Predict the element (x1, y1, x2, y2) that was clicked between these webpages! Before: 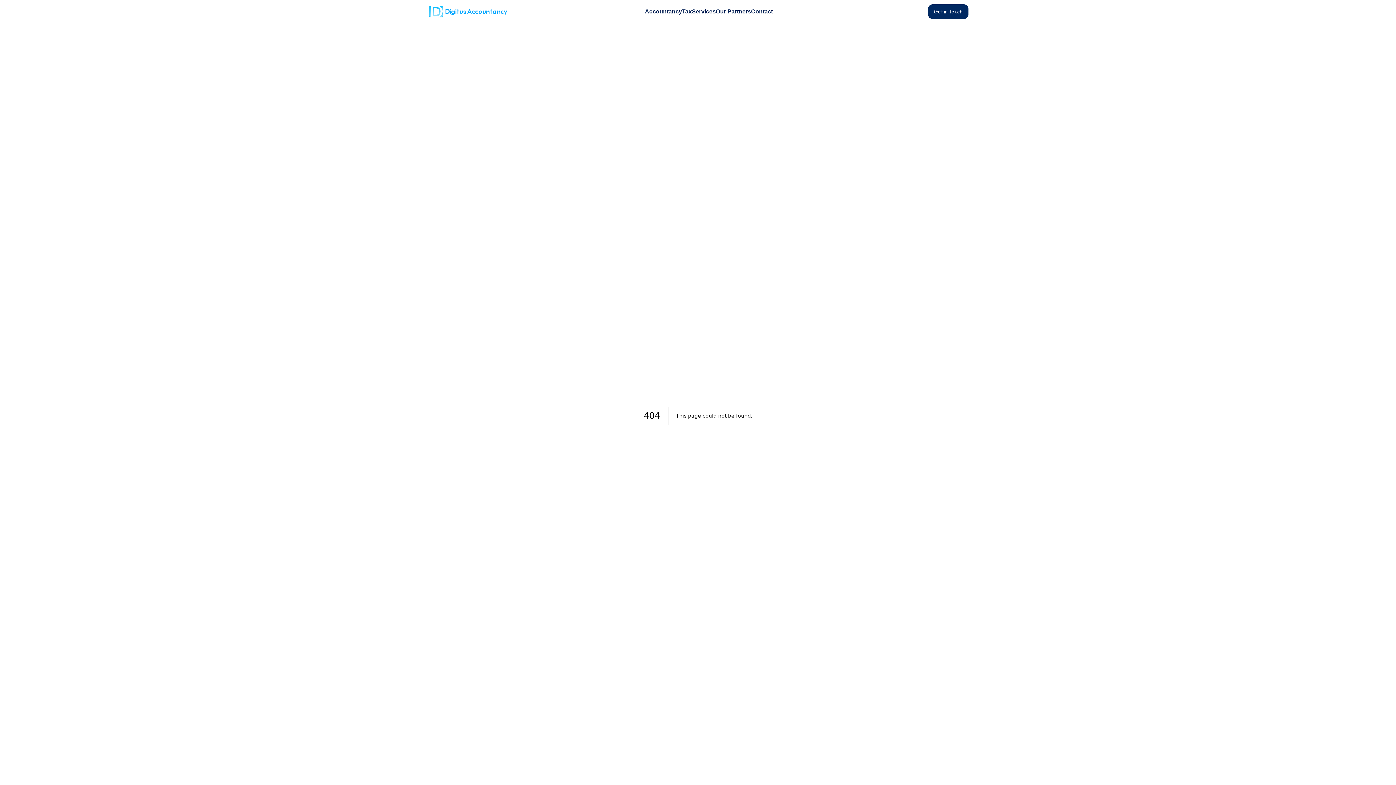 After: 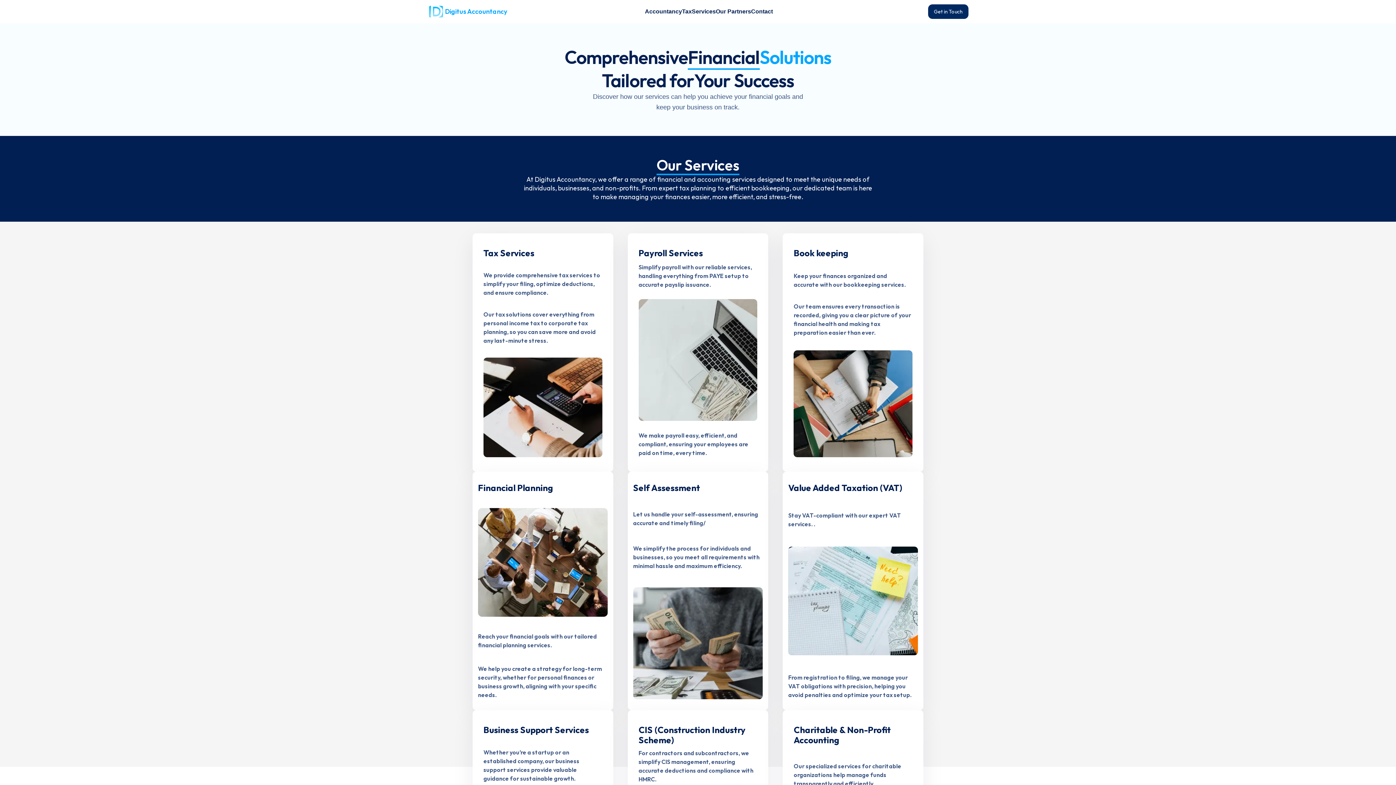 Action: label: Services bbox: (692, 7, 716, 16)